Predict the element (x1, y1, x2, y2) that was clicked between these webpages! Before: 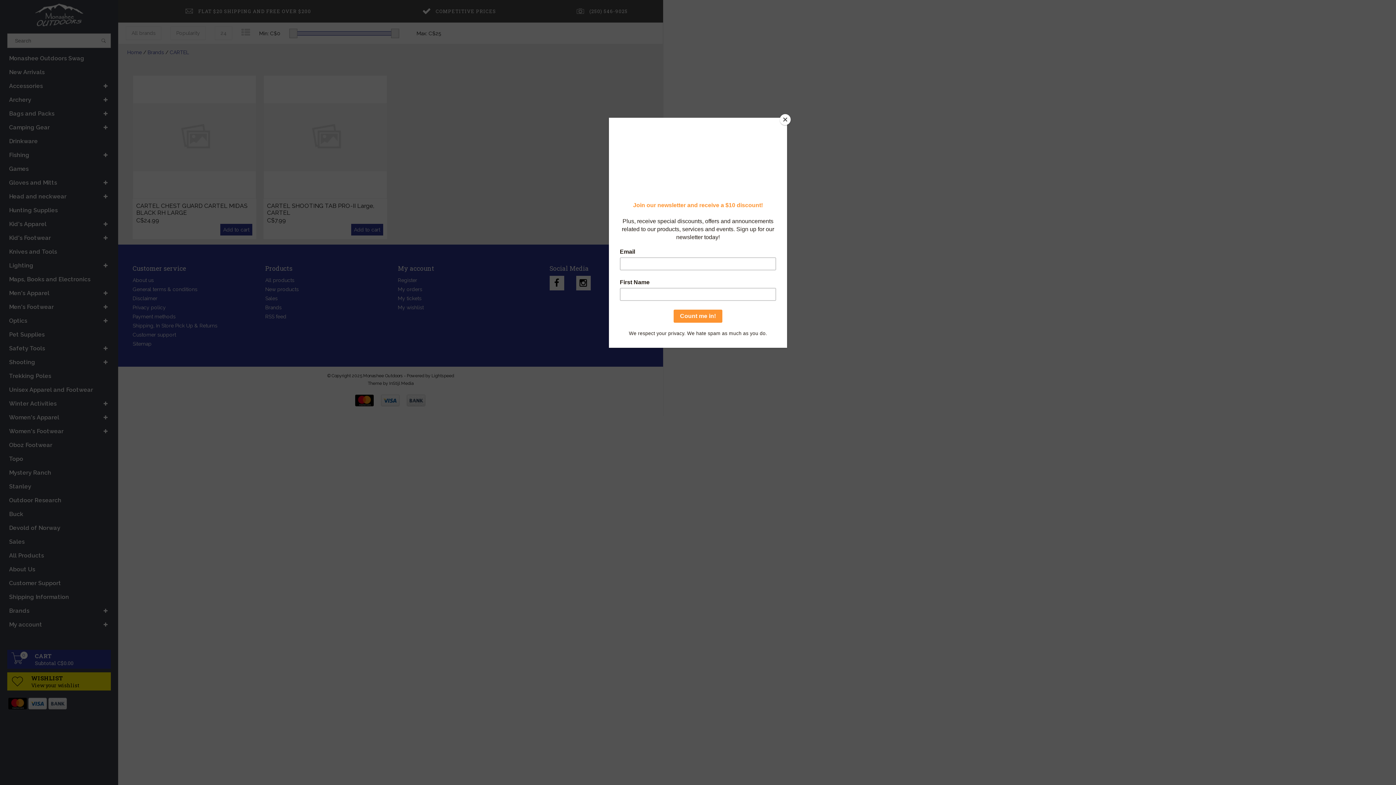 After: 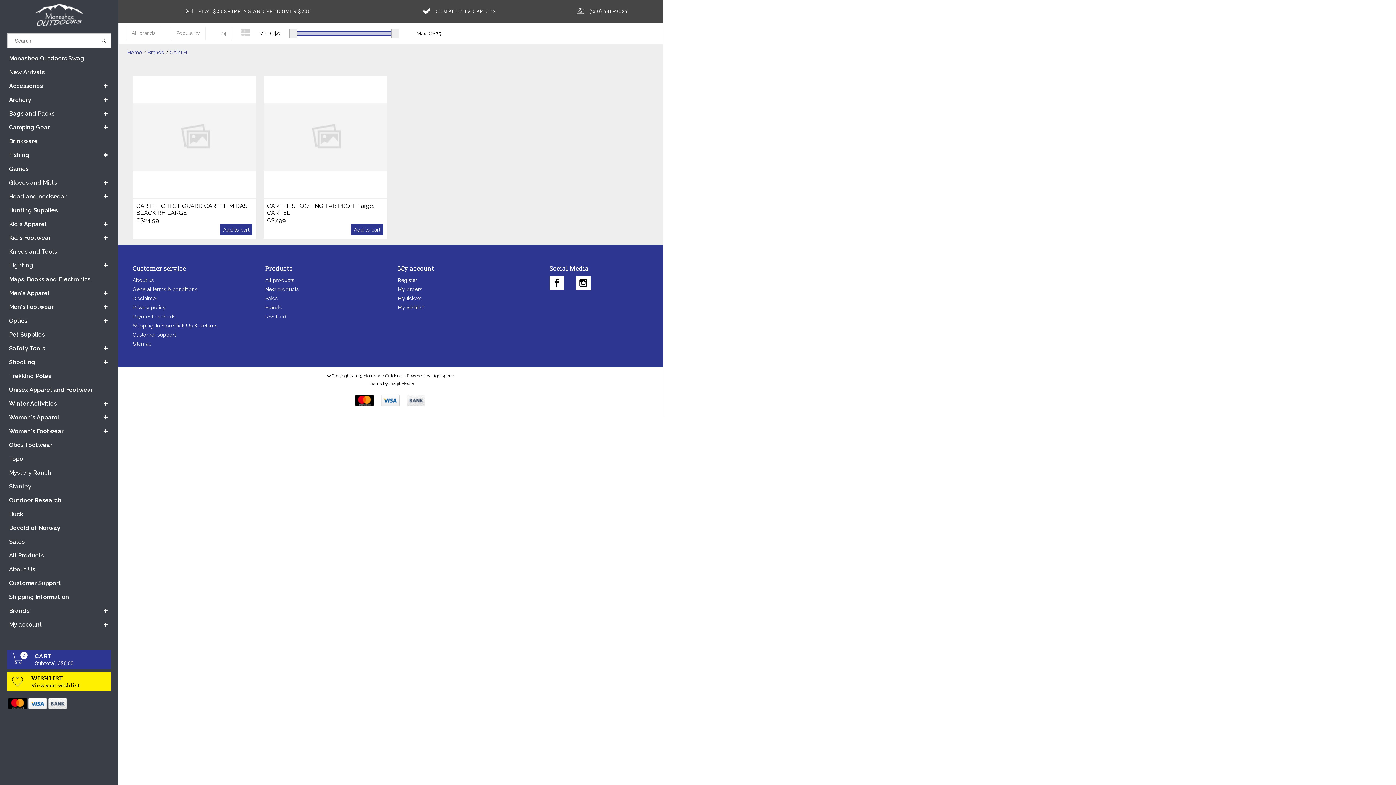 Action: label: Close bbox: (780, 114, 790, 125)